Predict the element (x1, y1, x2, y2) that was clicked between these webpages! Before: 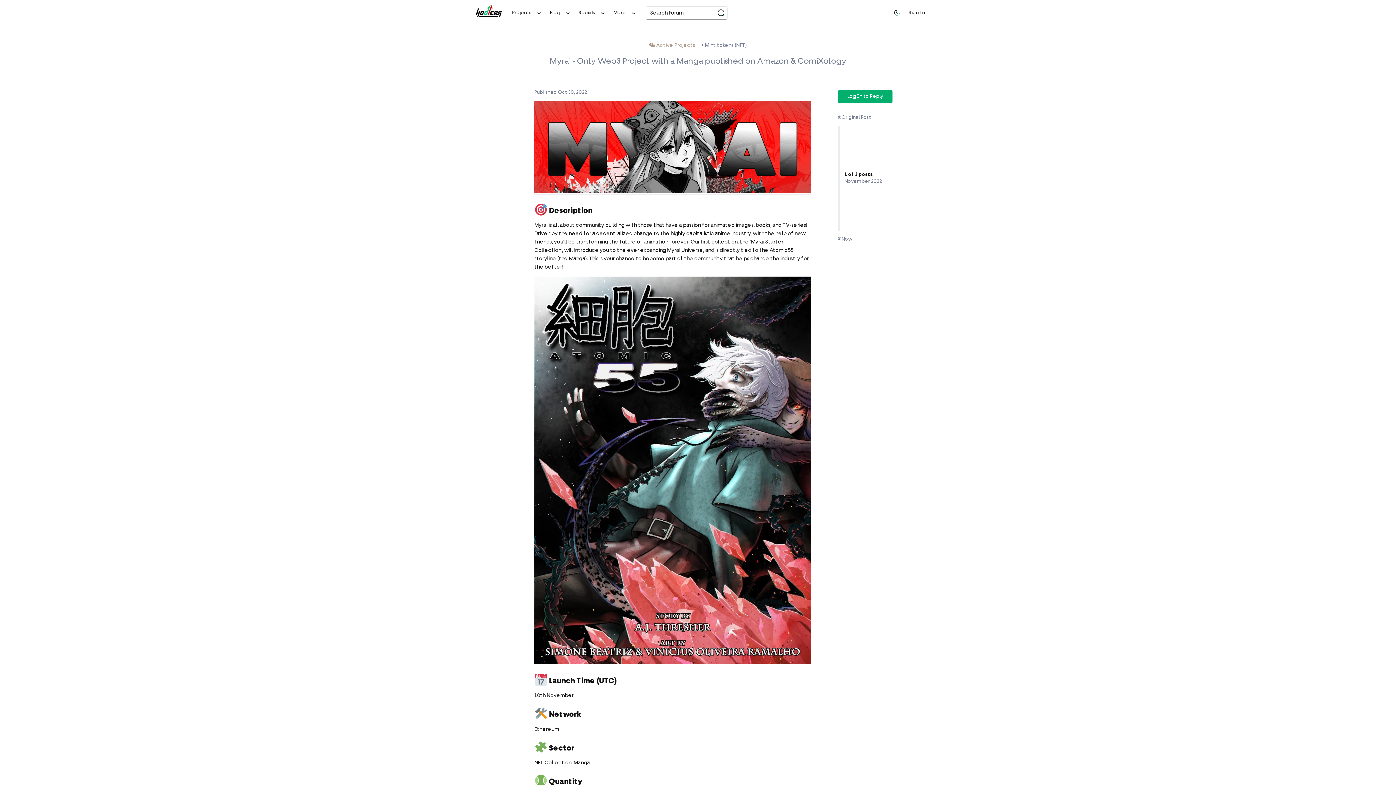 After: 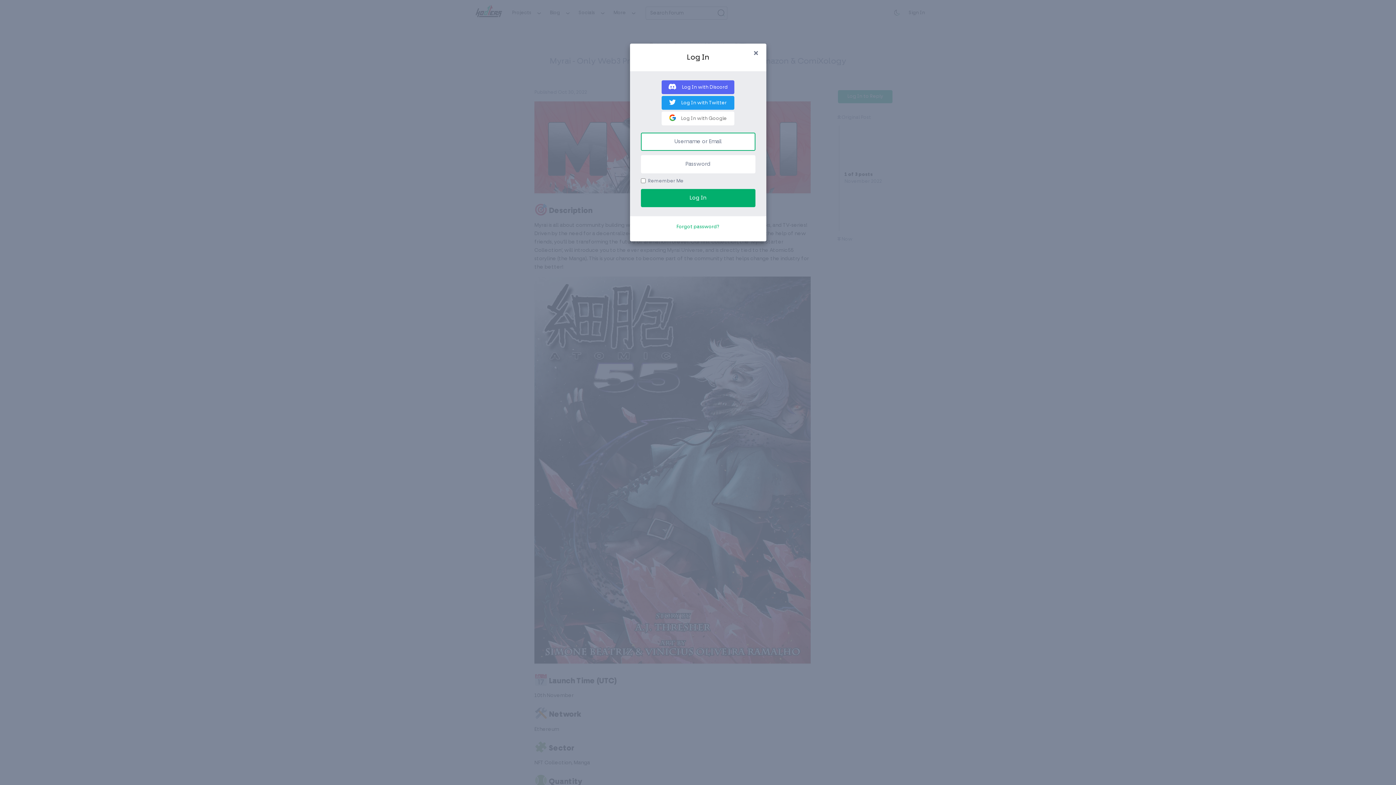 Action: bbox: (904, 6, 930, 19) label: Sign In